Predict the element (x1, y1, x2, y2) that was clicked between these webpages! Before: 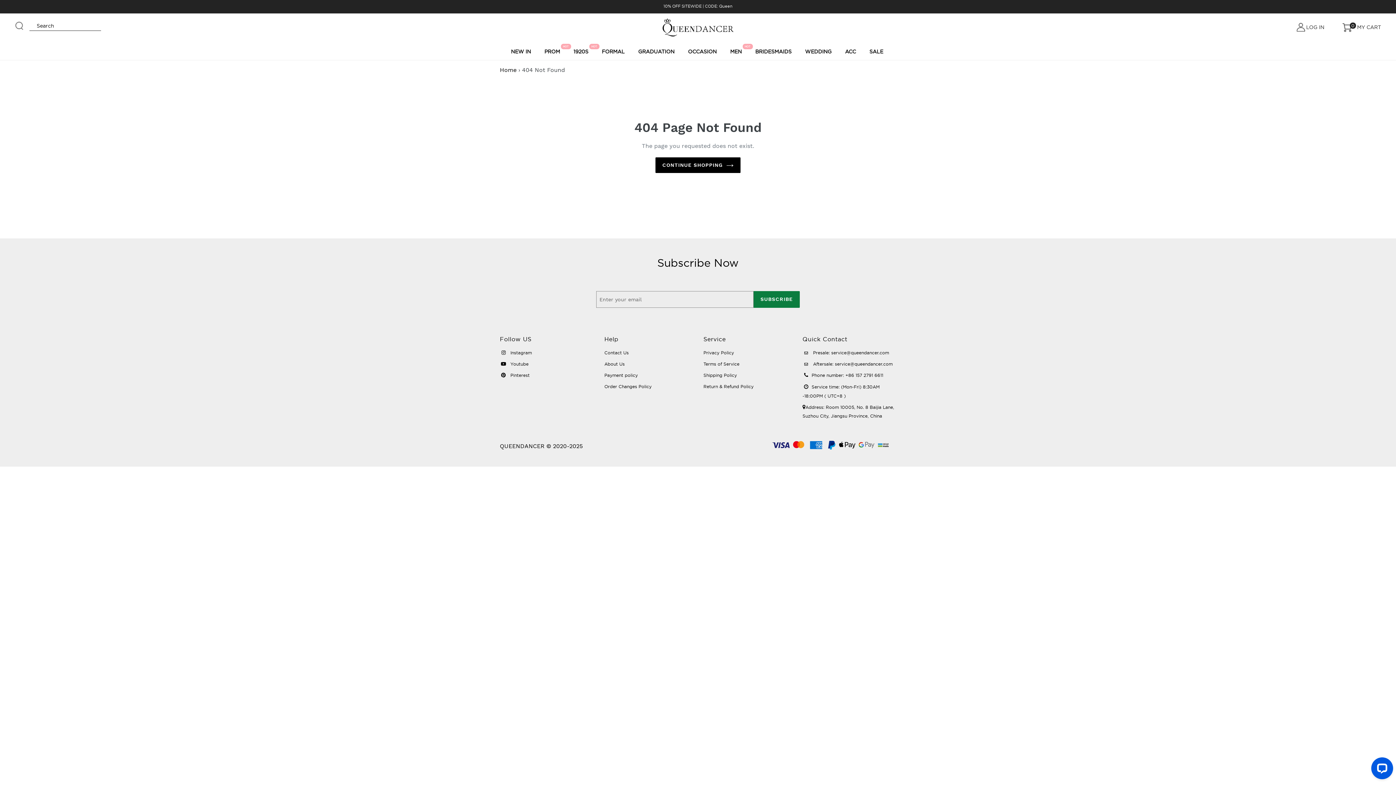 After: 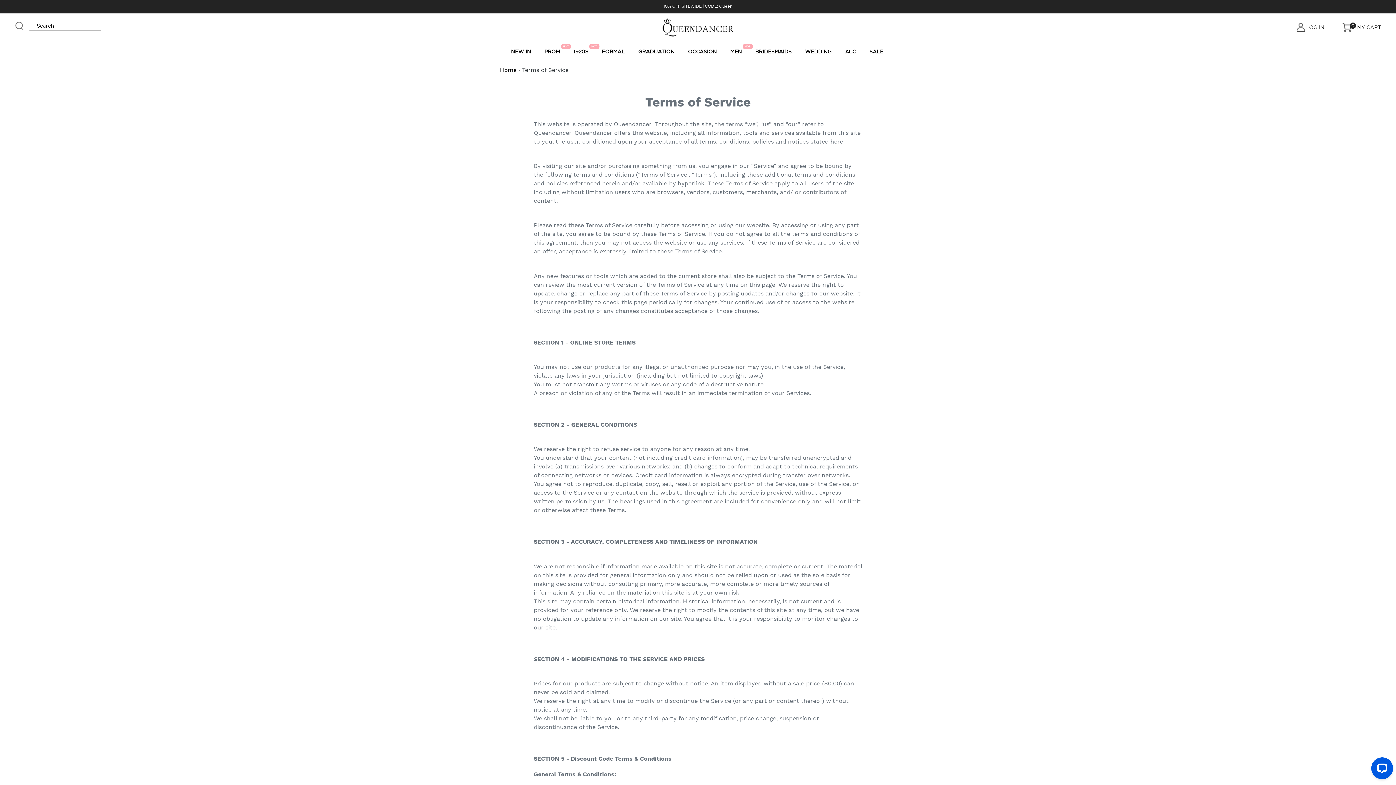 Action: bbox: (703, 361, 739, 366) label: Terms of Service